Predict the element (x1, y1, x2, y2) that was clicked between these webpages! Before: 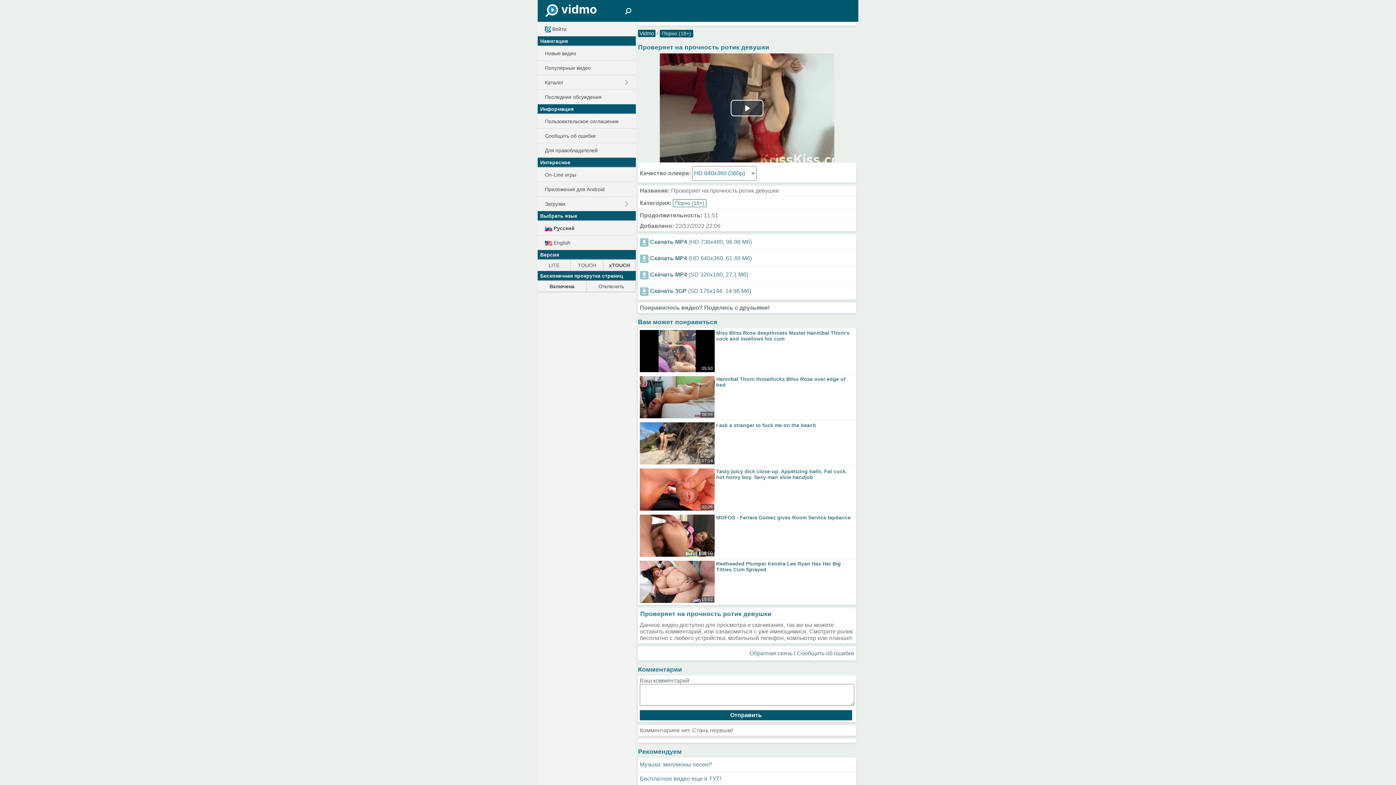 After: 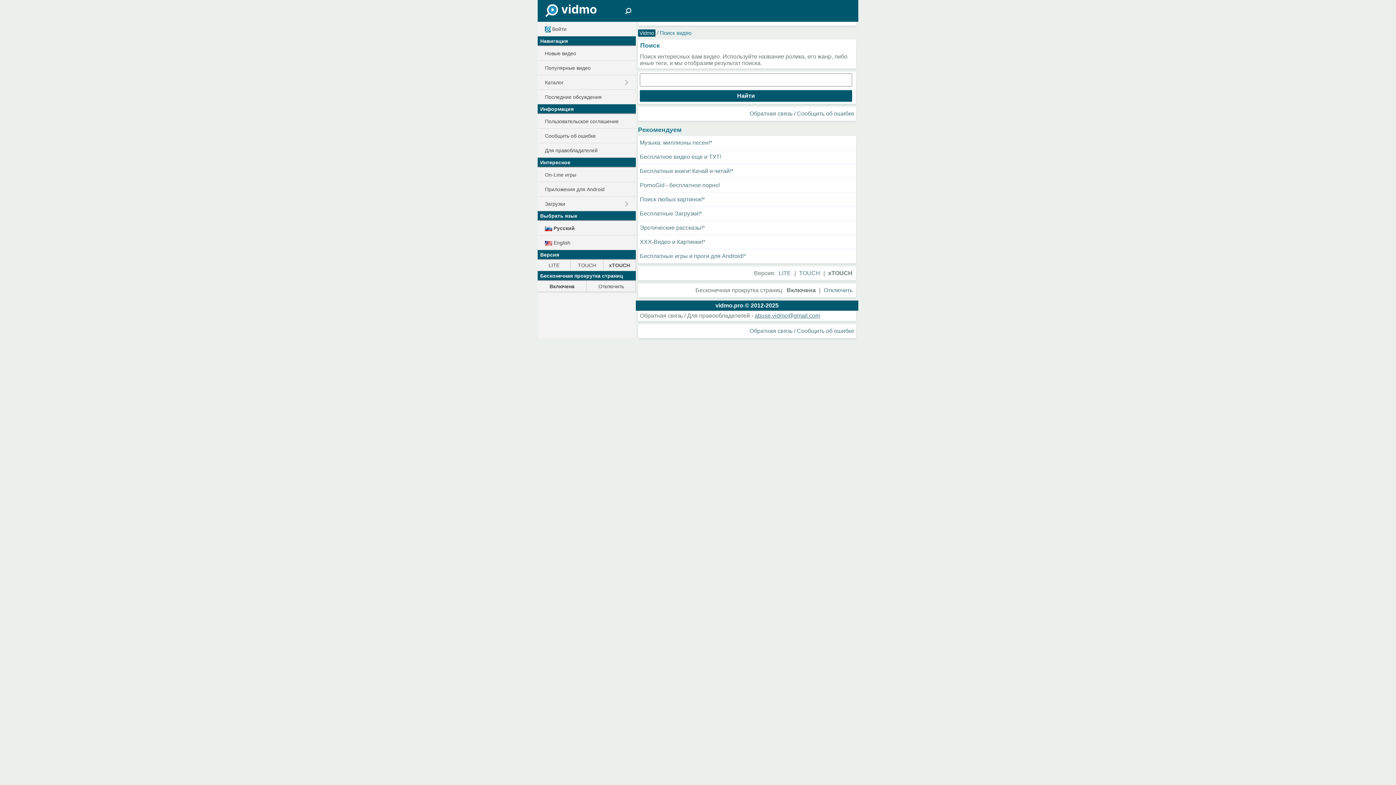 Action: bbox: (620, 2, 636, 19) label:  